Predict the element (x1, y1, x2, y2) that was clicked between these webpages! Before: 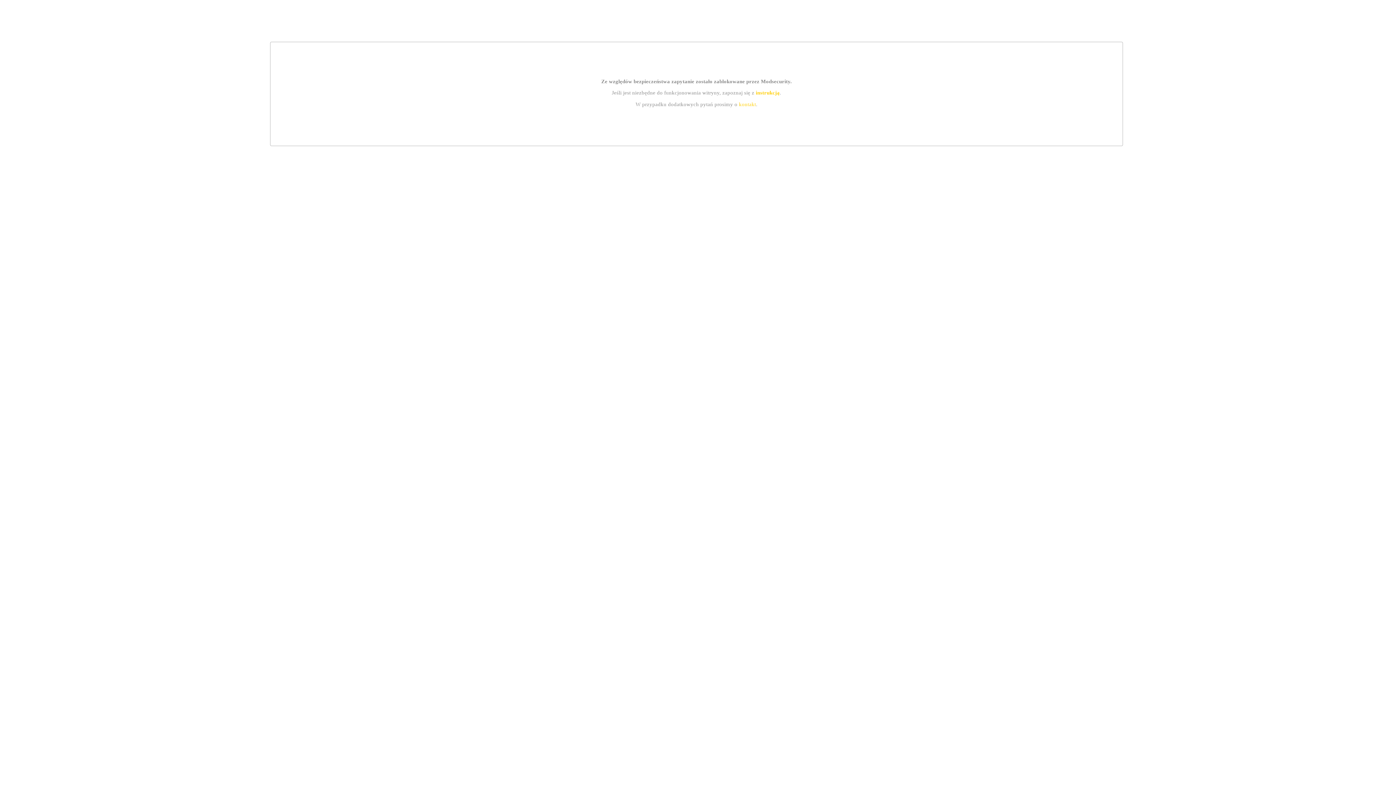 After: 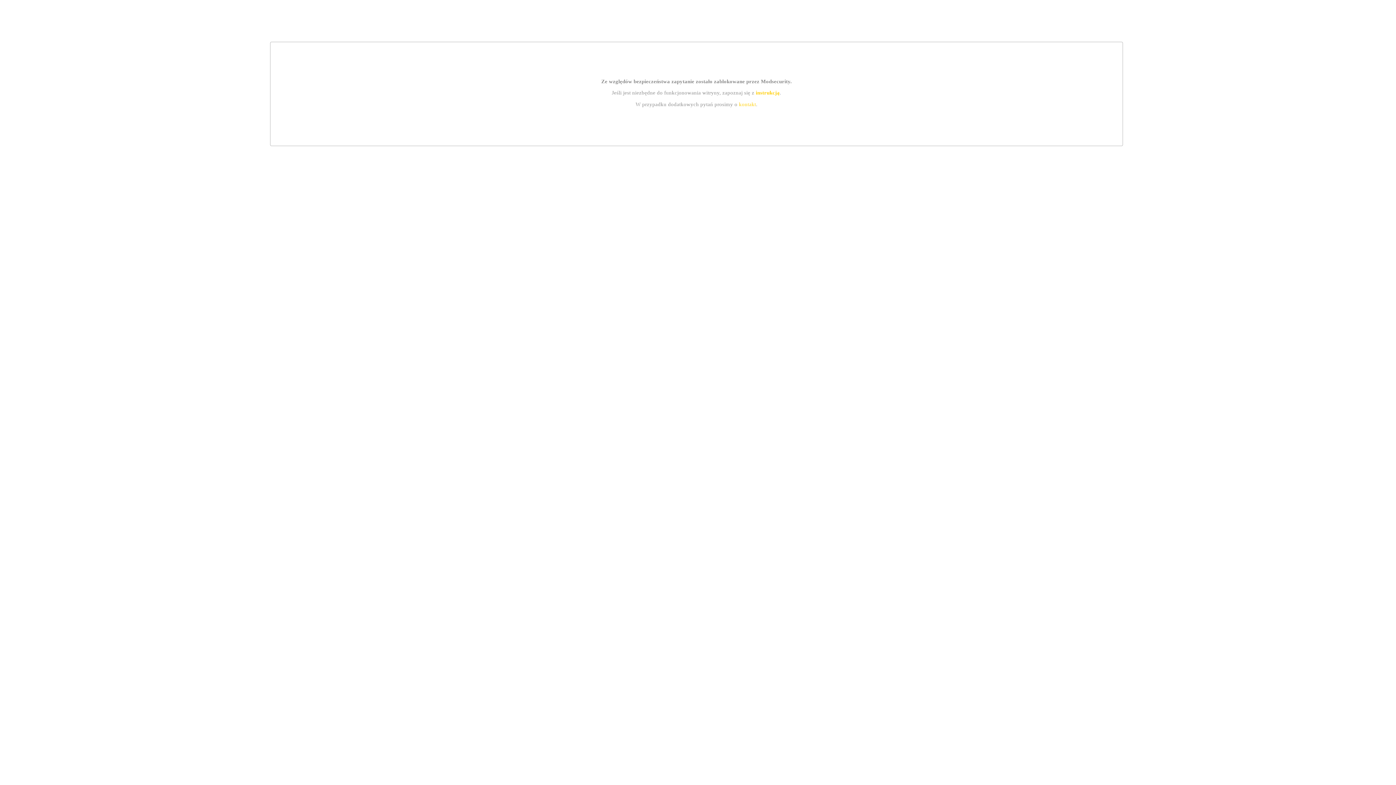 Action: bbox: (739, 101, 756, 107) label: kontakt